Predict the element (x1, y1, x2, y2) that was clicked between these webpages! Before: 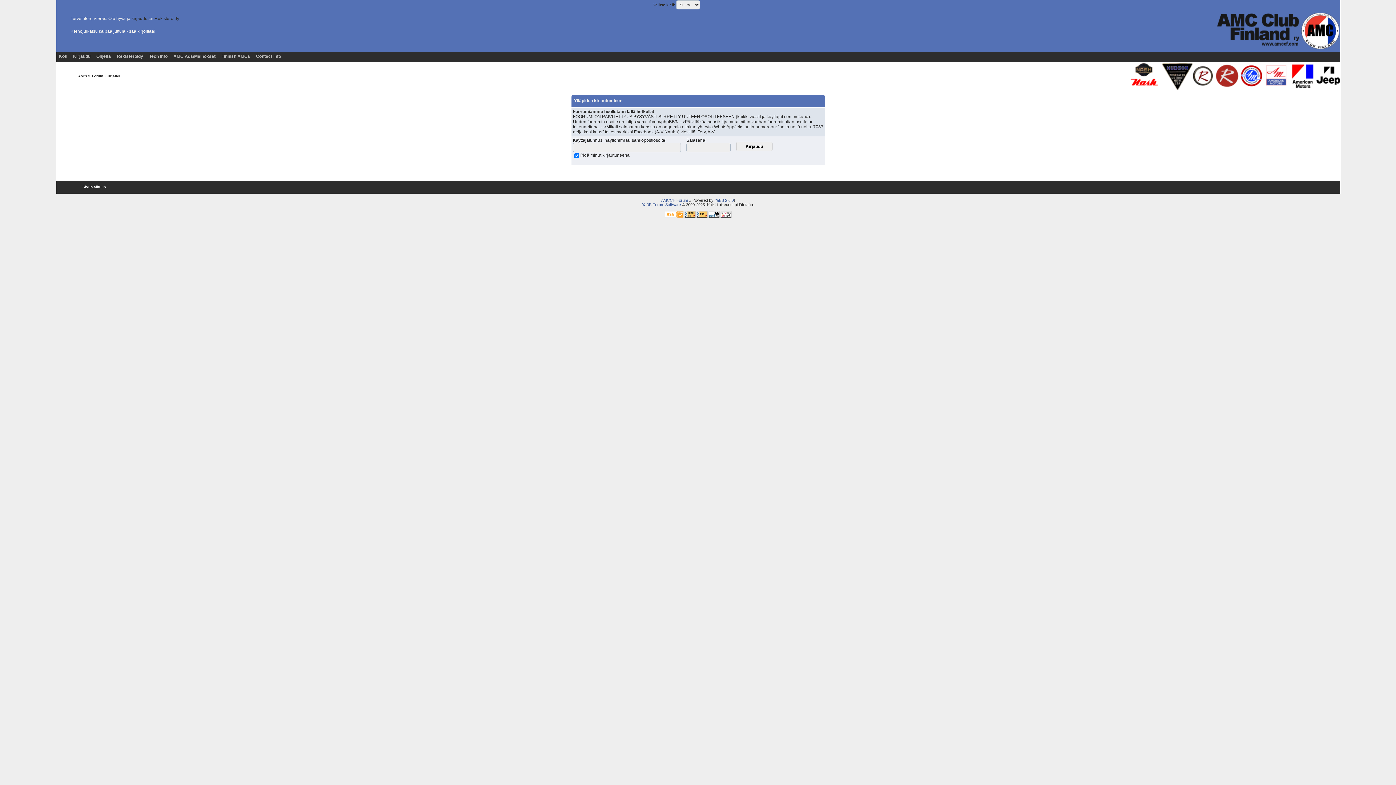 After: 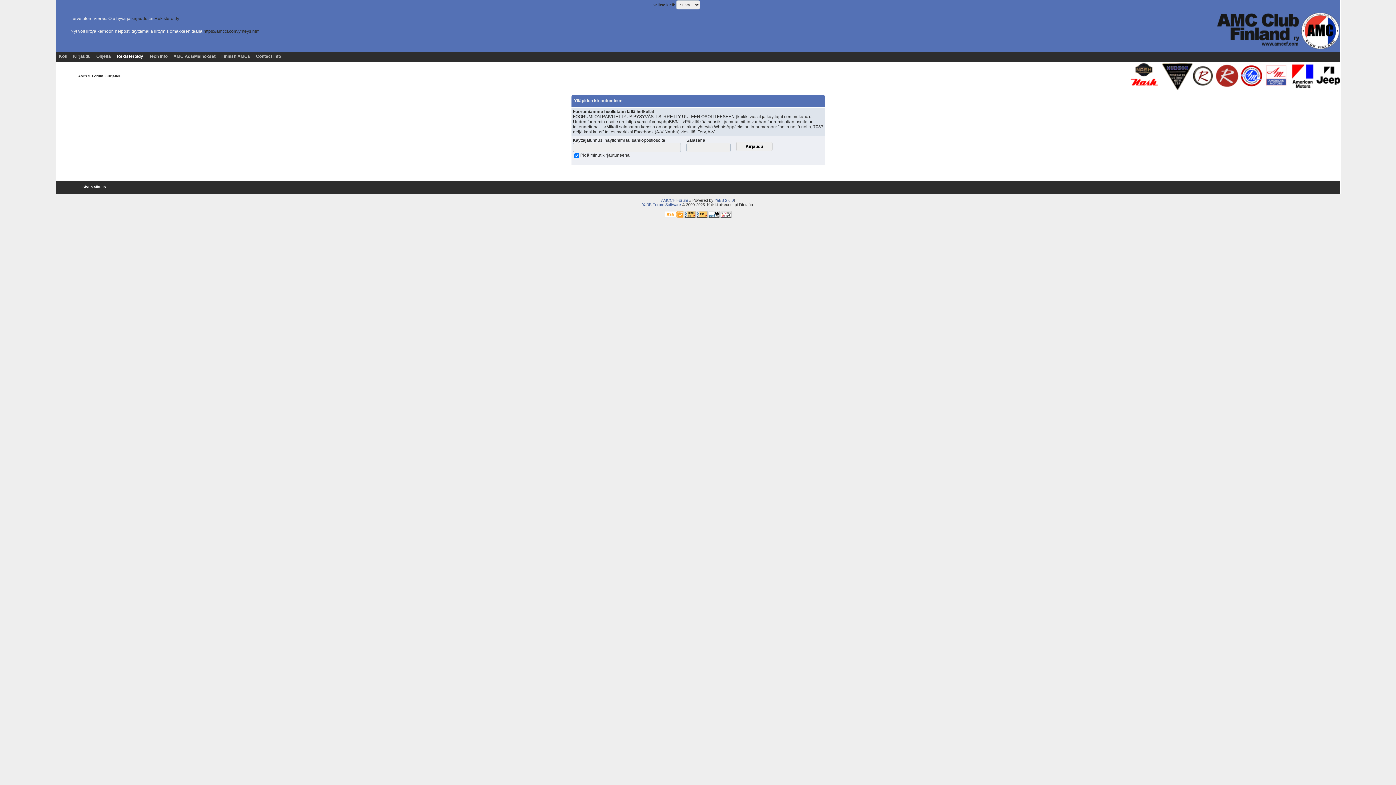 Action: bbox: (154, 16, 179, 21) label: Rekisteröidy